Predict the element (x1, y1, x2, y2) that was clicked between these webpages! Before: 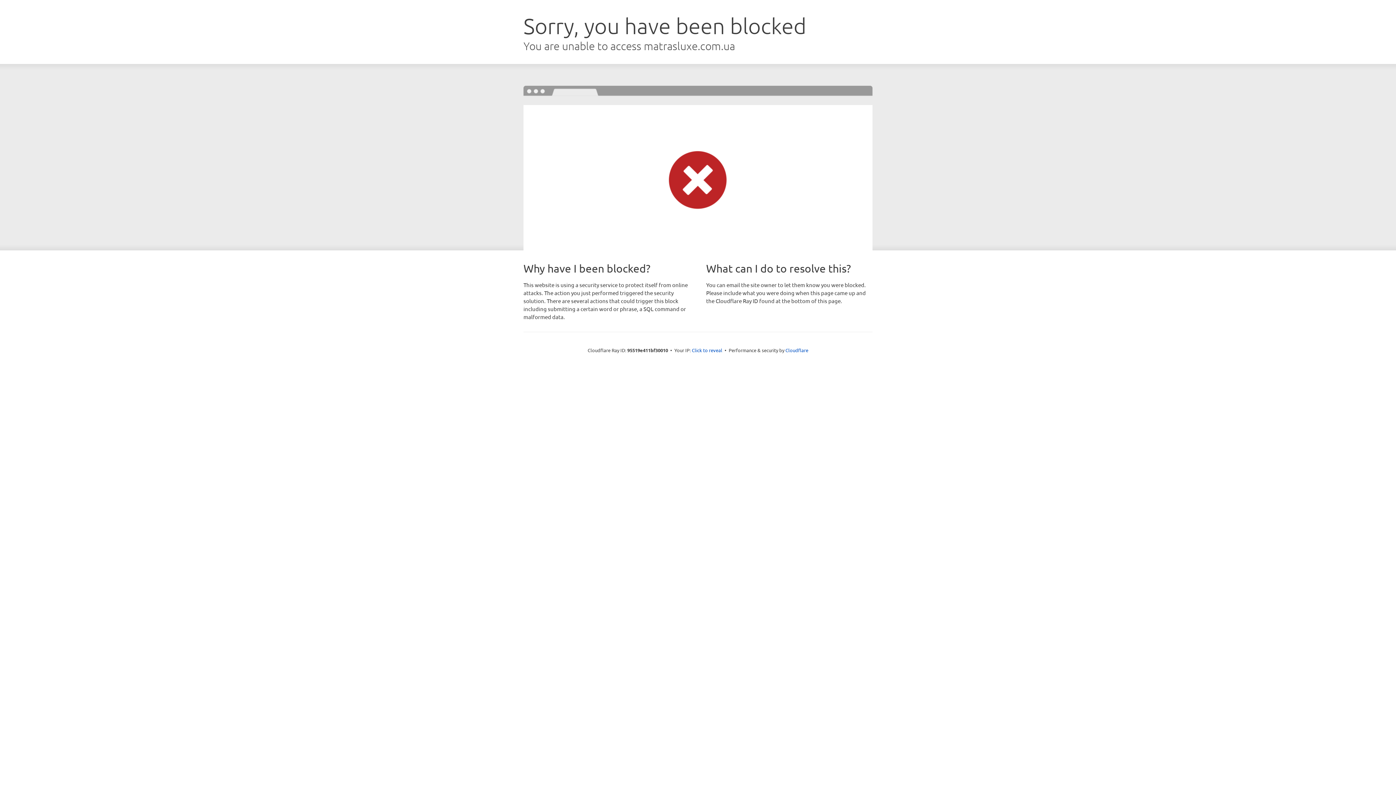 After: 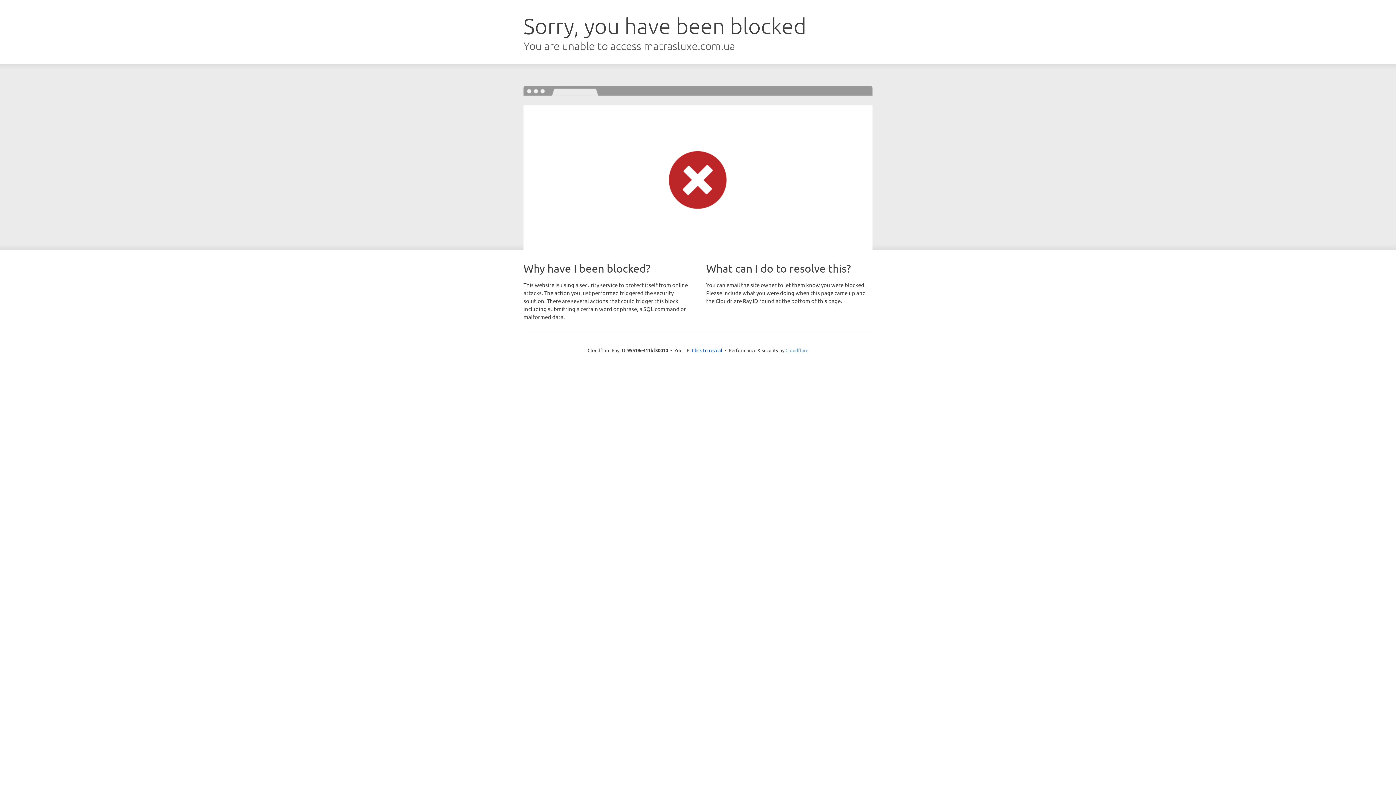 Action: label: Cloudflare bbox: (785, 347, 808, 353)